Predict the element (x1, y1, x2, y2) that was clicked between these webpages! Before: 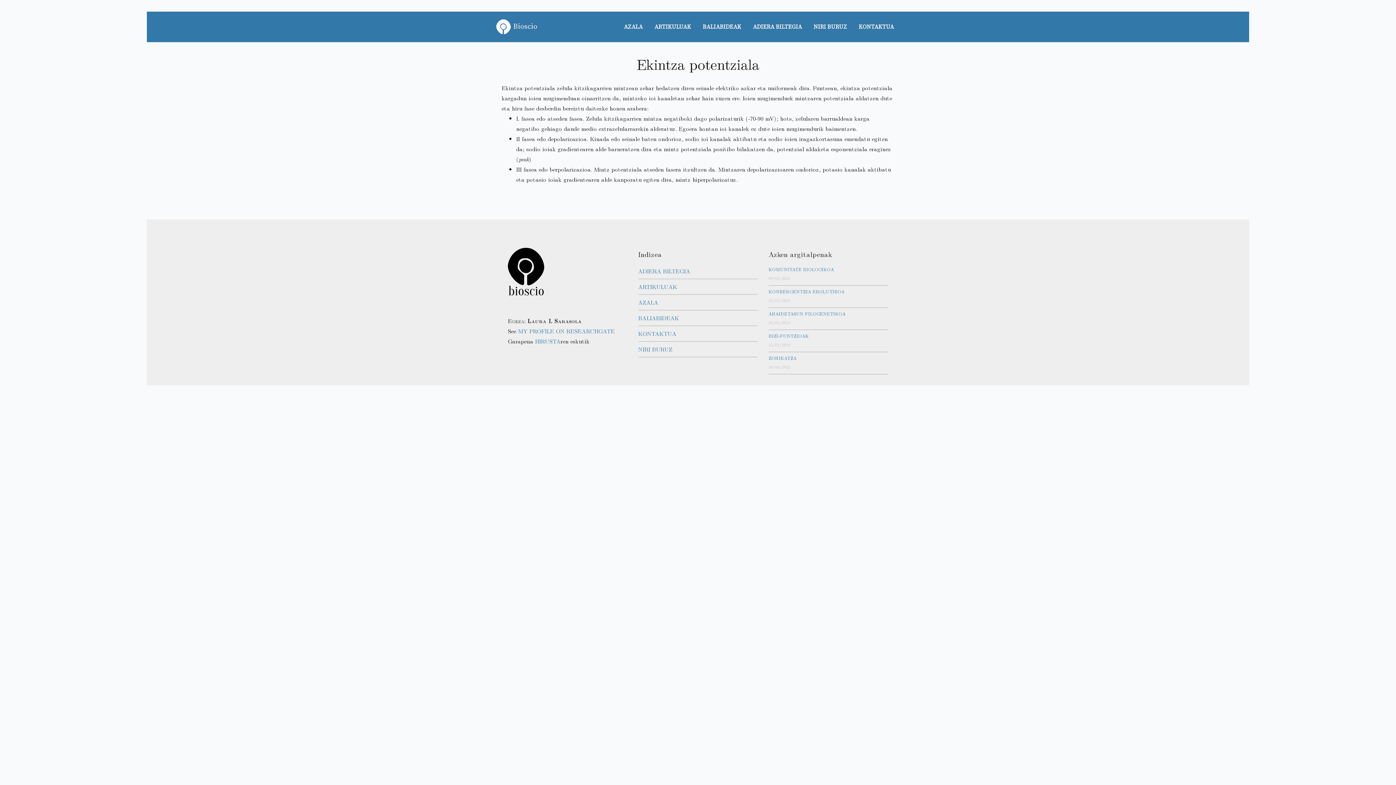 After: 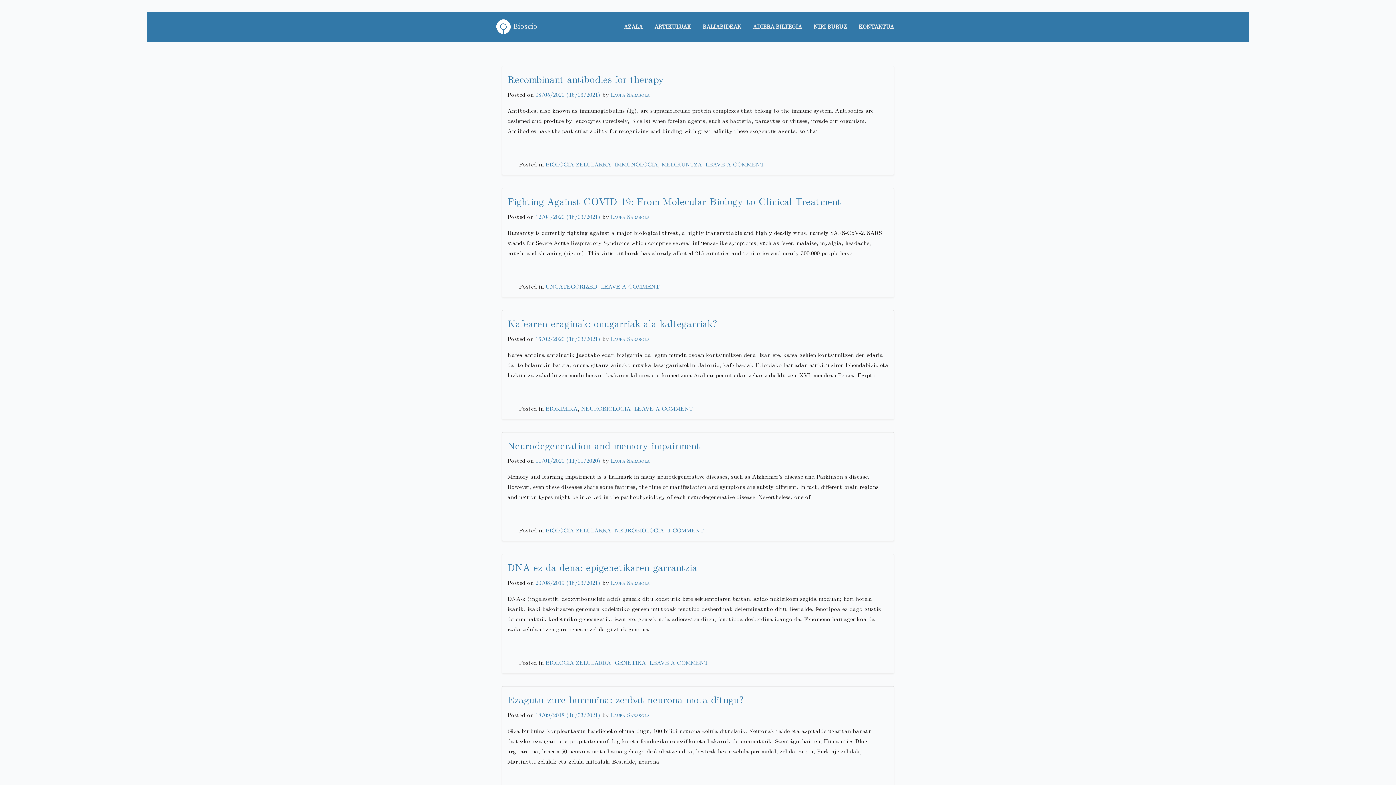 Action: label: ARTIKULUAK bbox: (648, 18, 697, 34)